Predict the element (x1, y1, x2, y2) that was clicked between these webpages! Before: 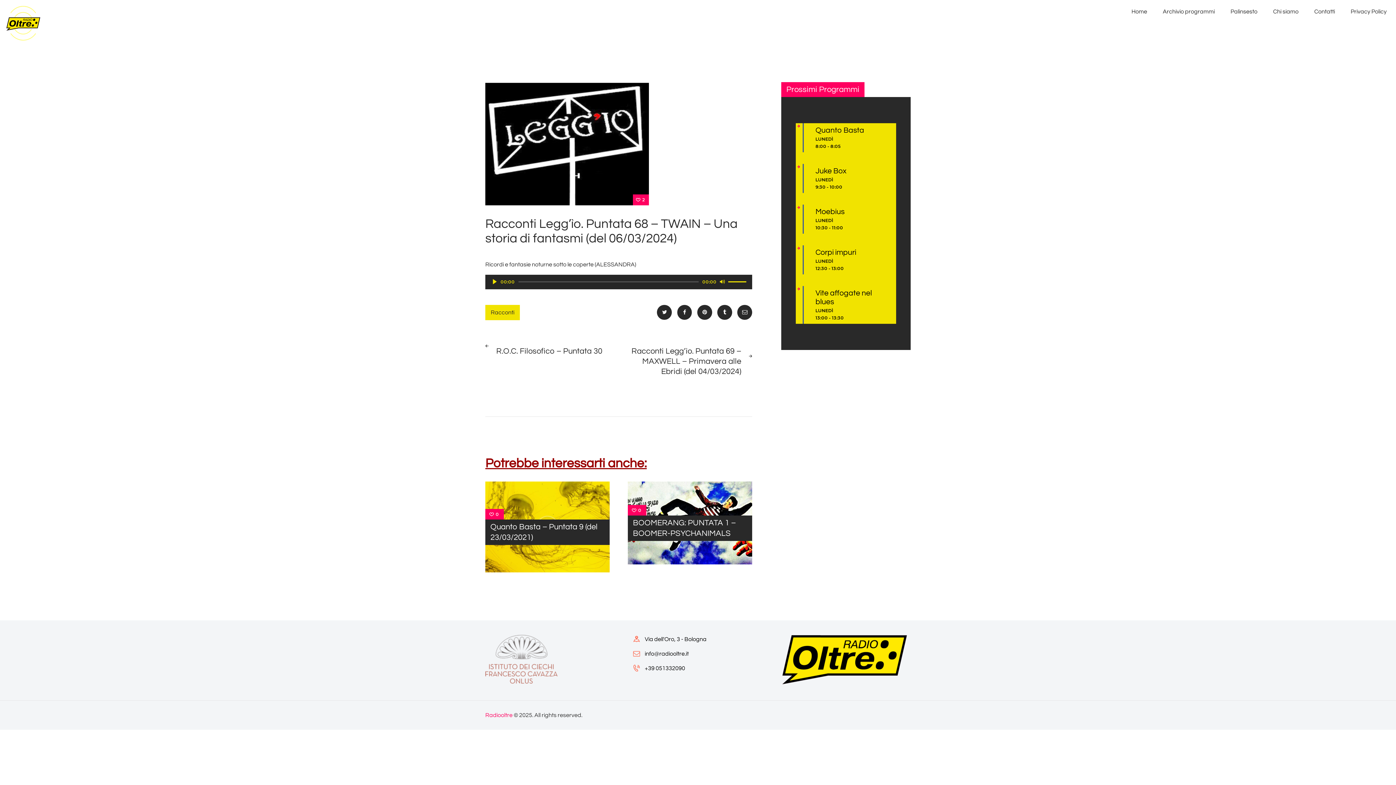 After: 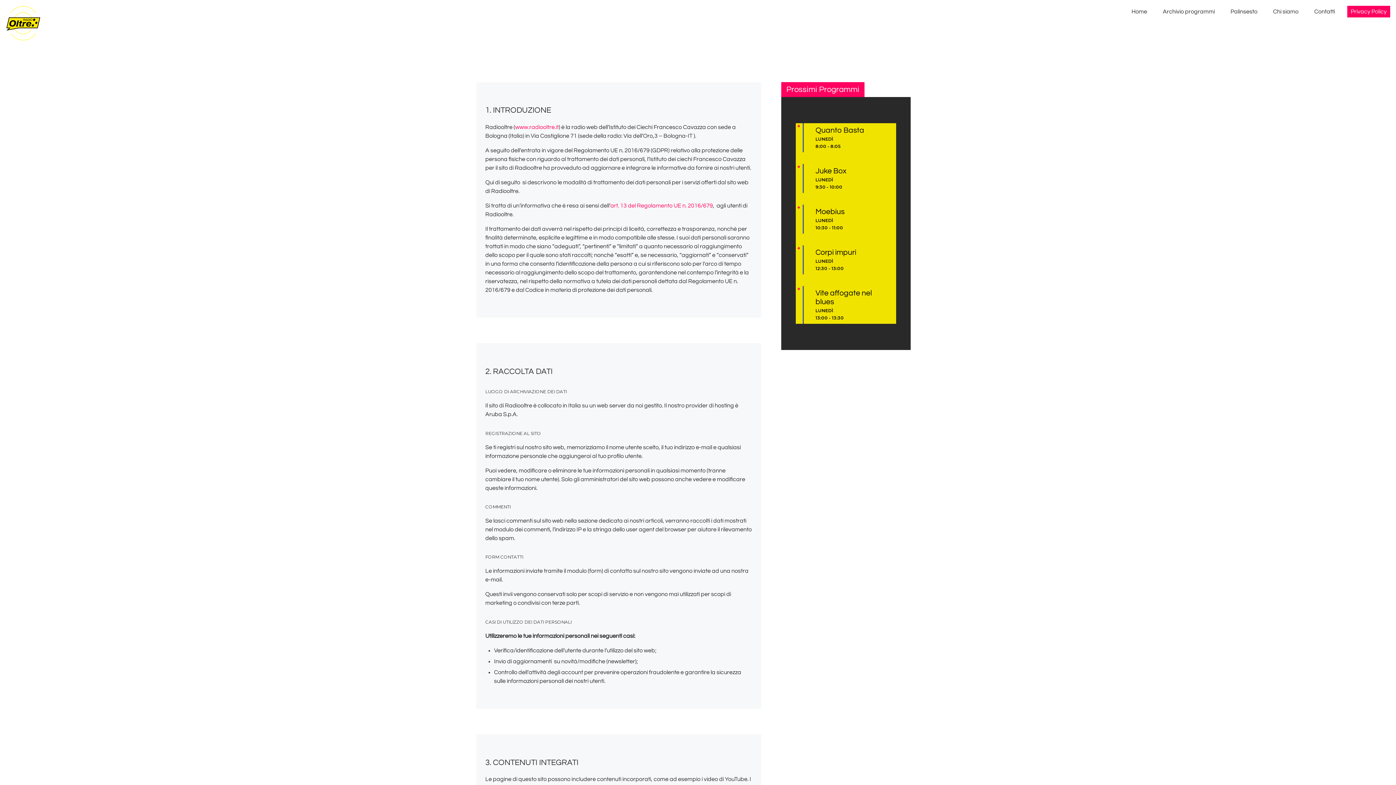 Action: bbox: (1347, 5, 1390, 17) label: Privacy Policy